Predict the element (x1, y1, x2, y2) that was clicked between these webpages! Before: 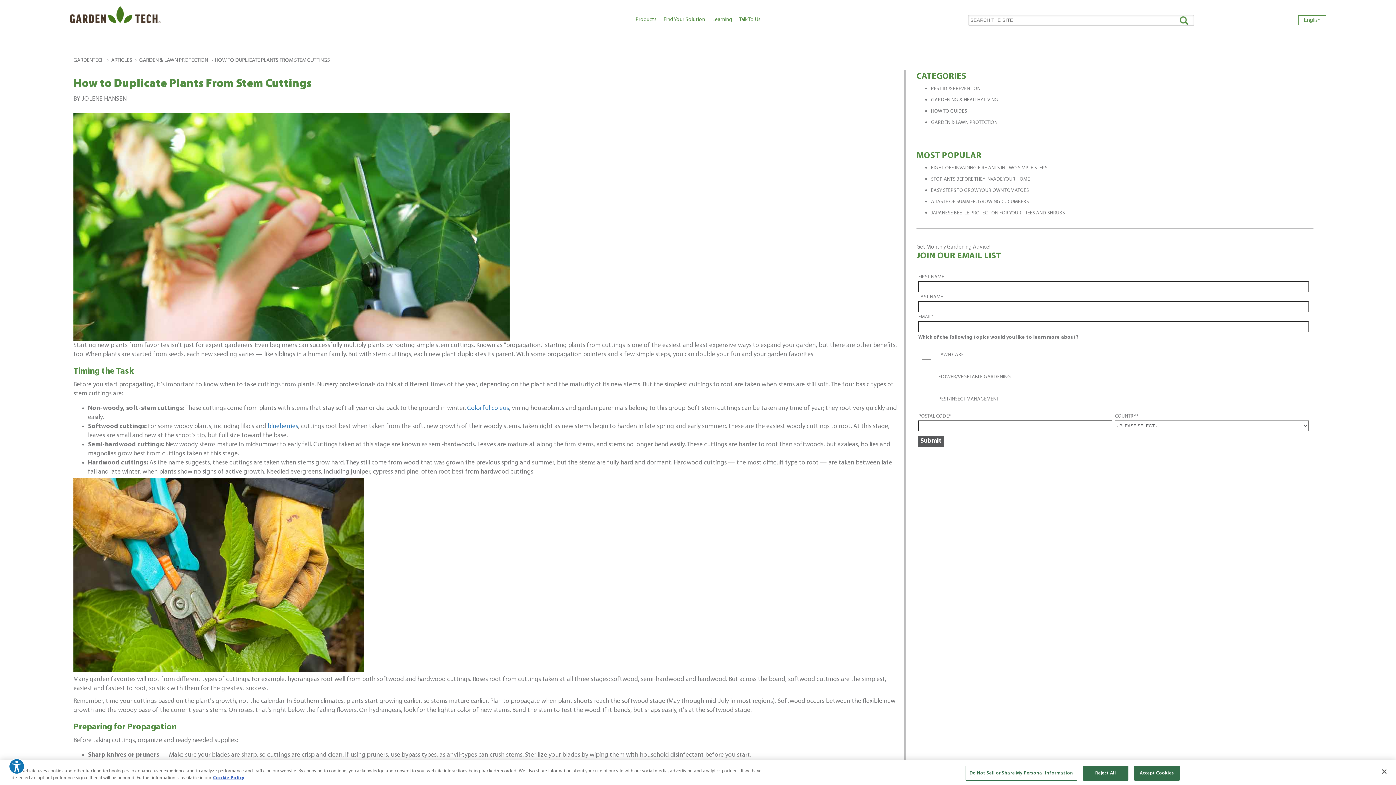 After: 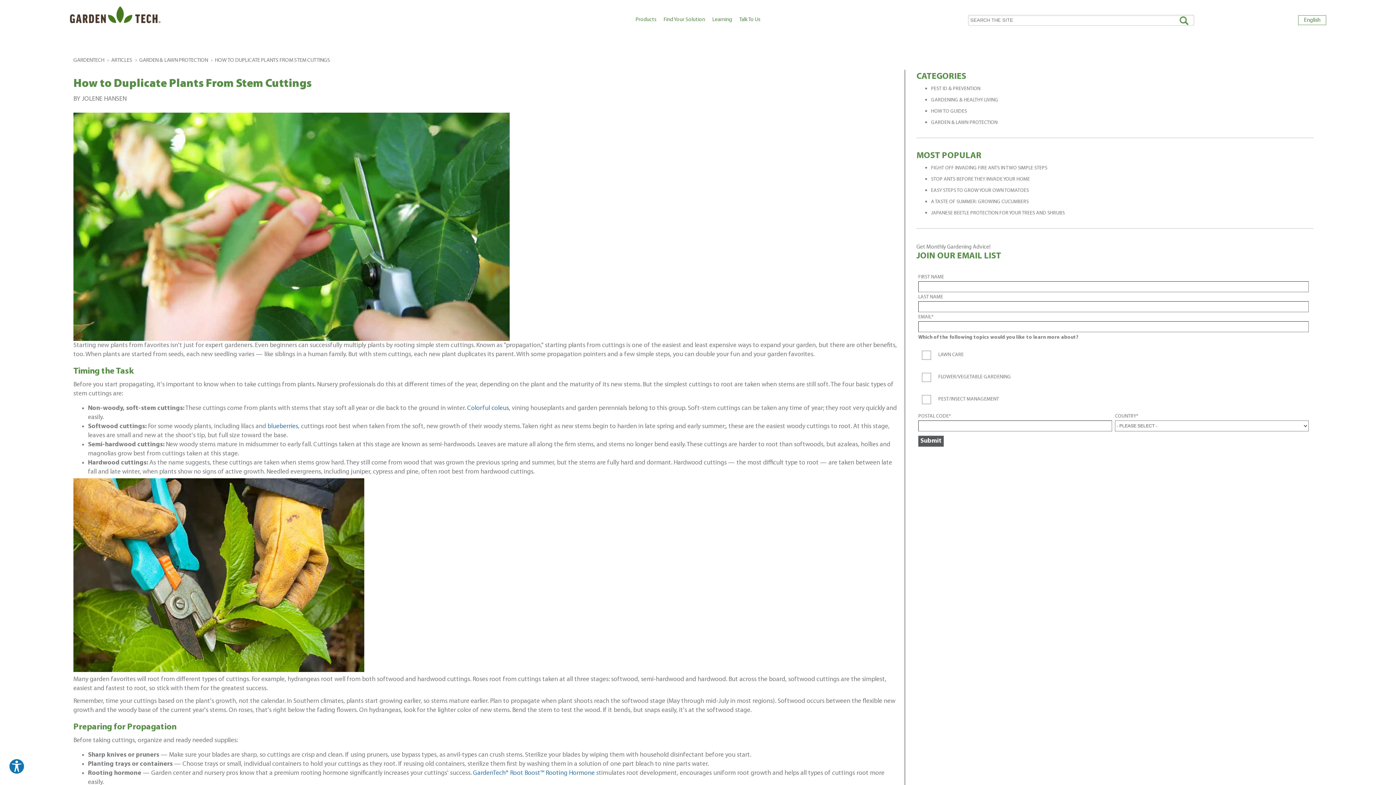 Action: label: Reject All bbox: (1083, 766, 1128, 781)